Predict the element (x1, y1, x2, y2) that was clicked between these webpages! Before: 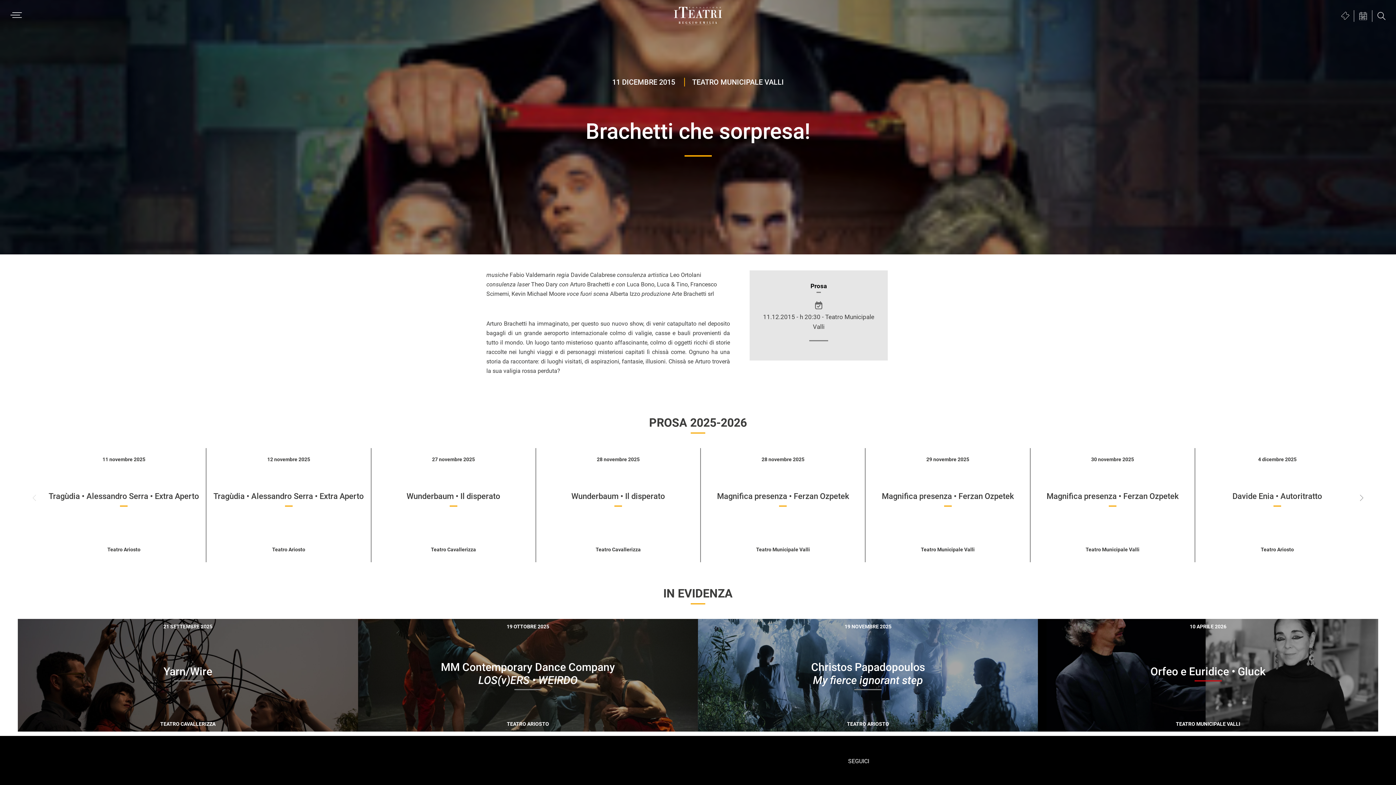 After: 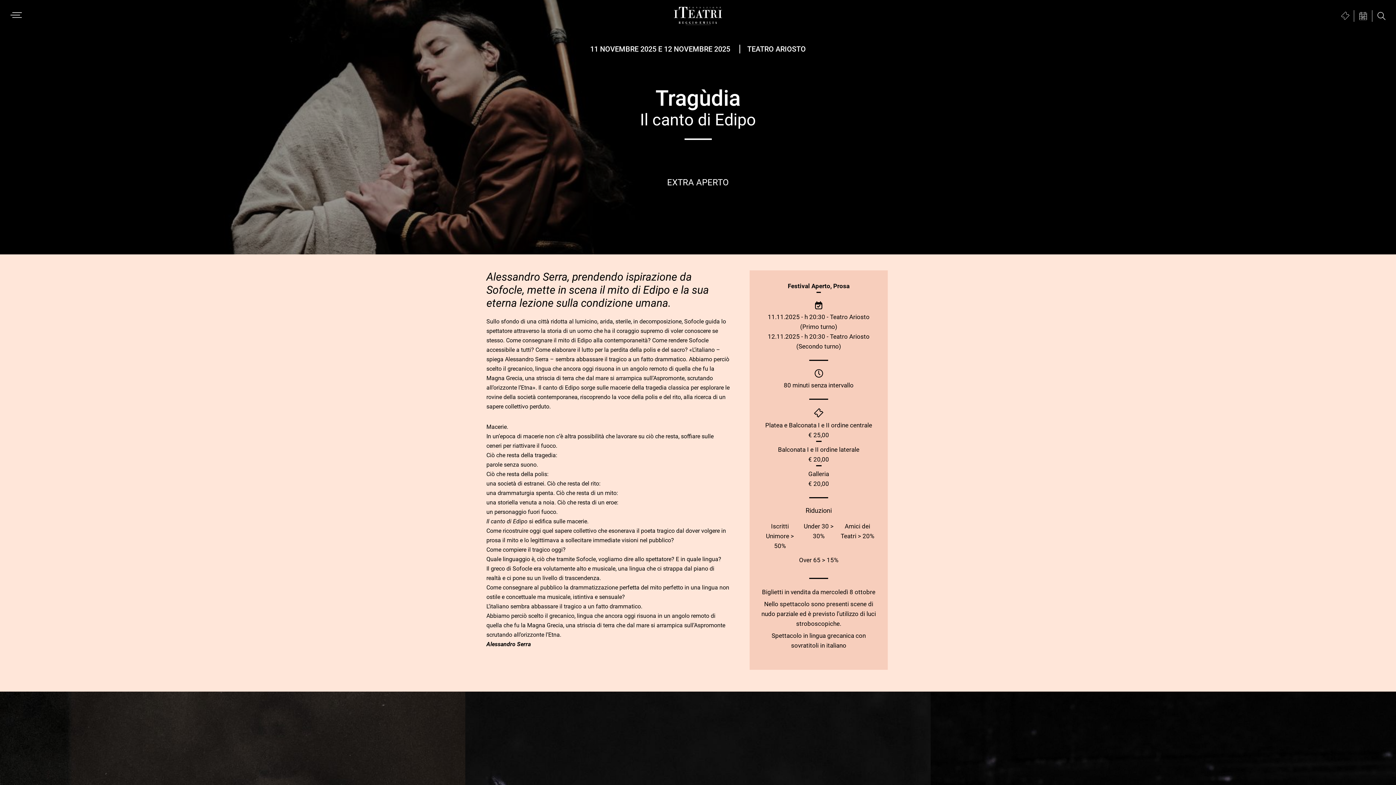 Action: bbox: (48, 491, 199, 501) label: Tragùdia • Alessandro Serra • Extra Aperto